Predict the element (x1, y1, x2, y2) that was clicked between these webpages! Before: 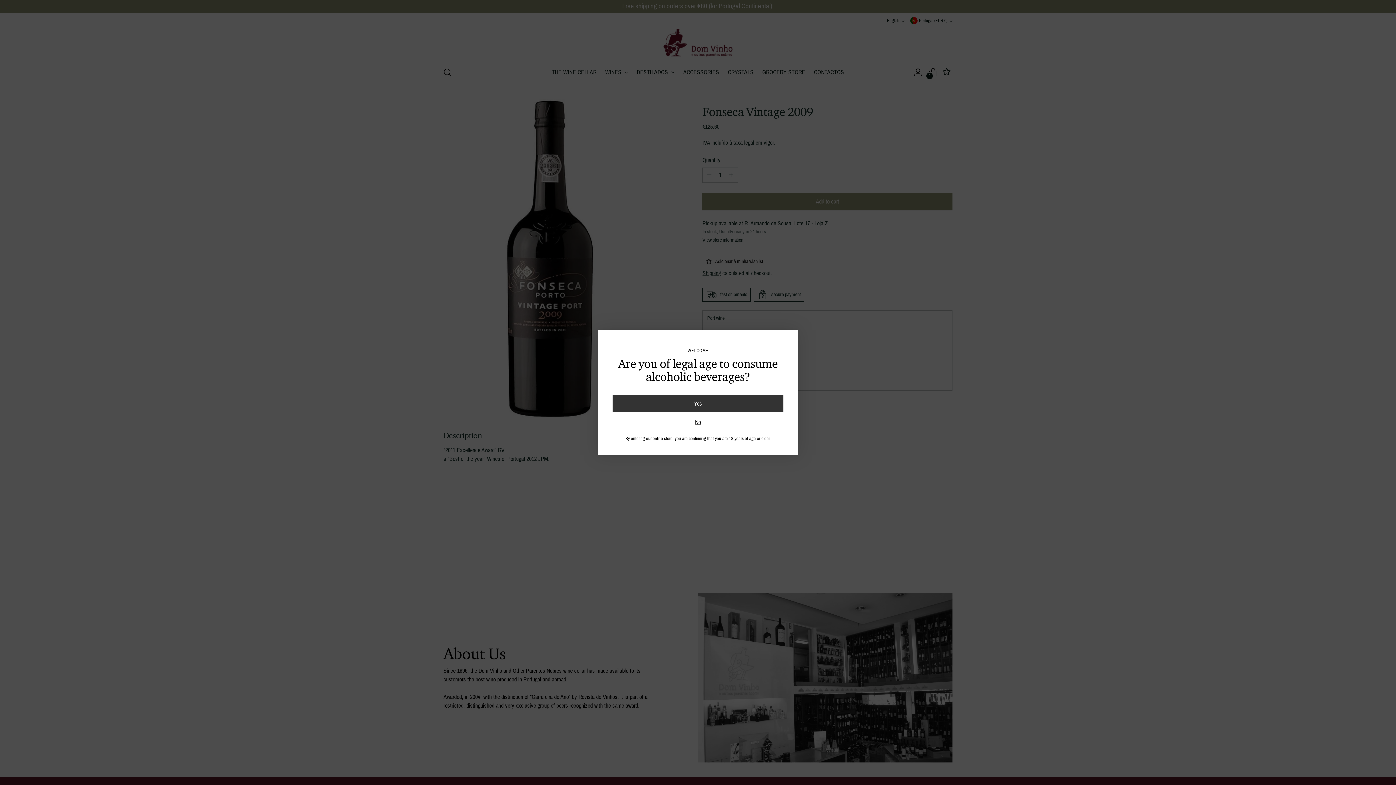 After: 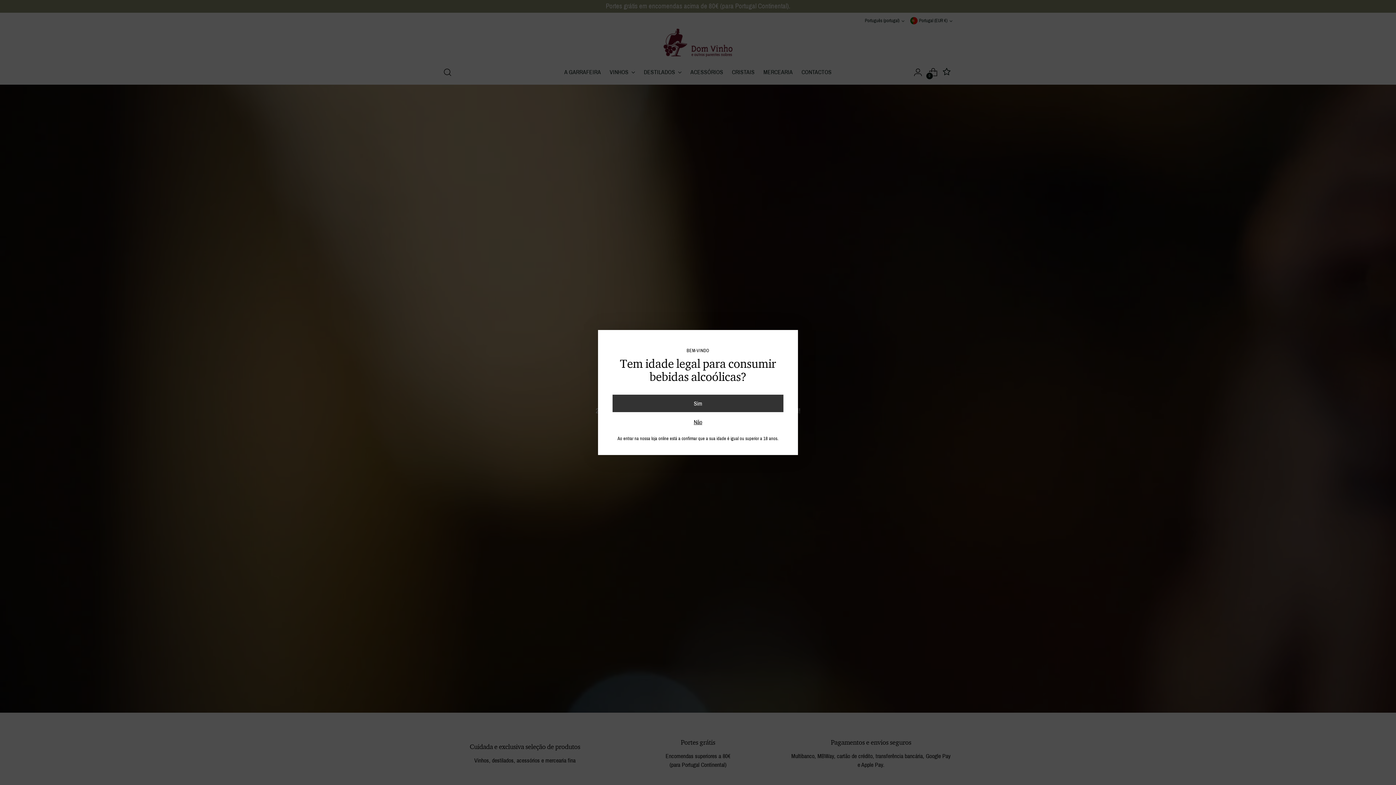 Action: label: No bbox: (695, 418, 701, 426)